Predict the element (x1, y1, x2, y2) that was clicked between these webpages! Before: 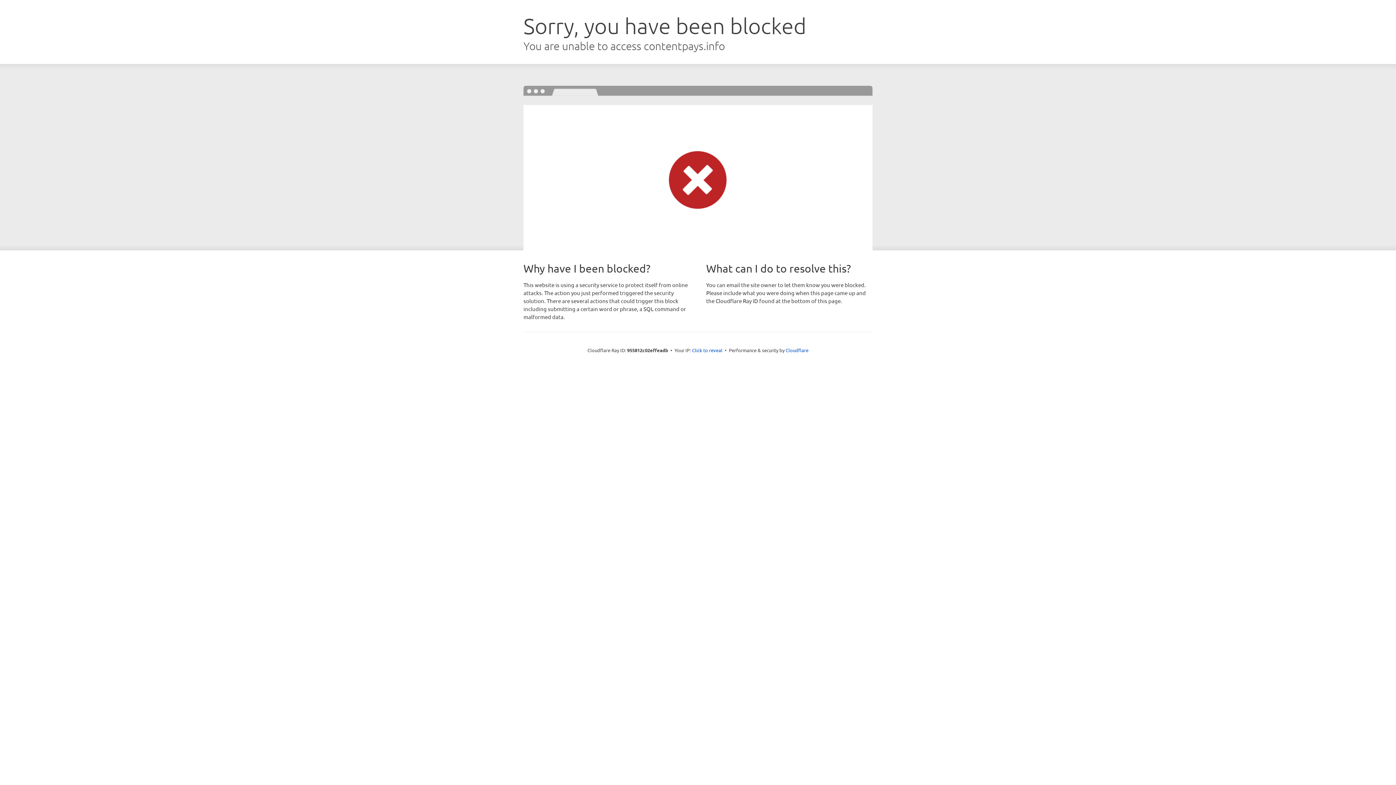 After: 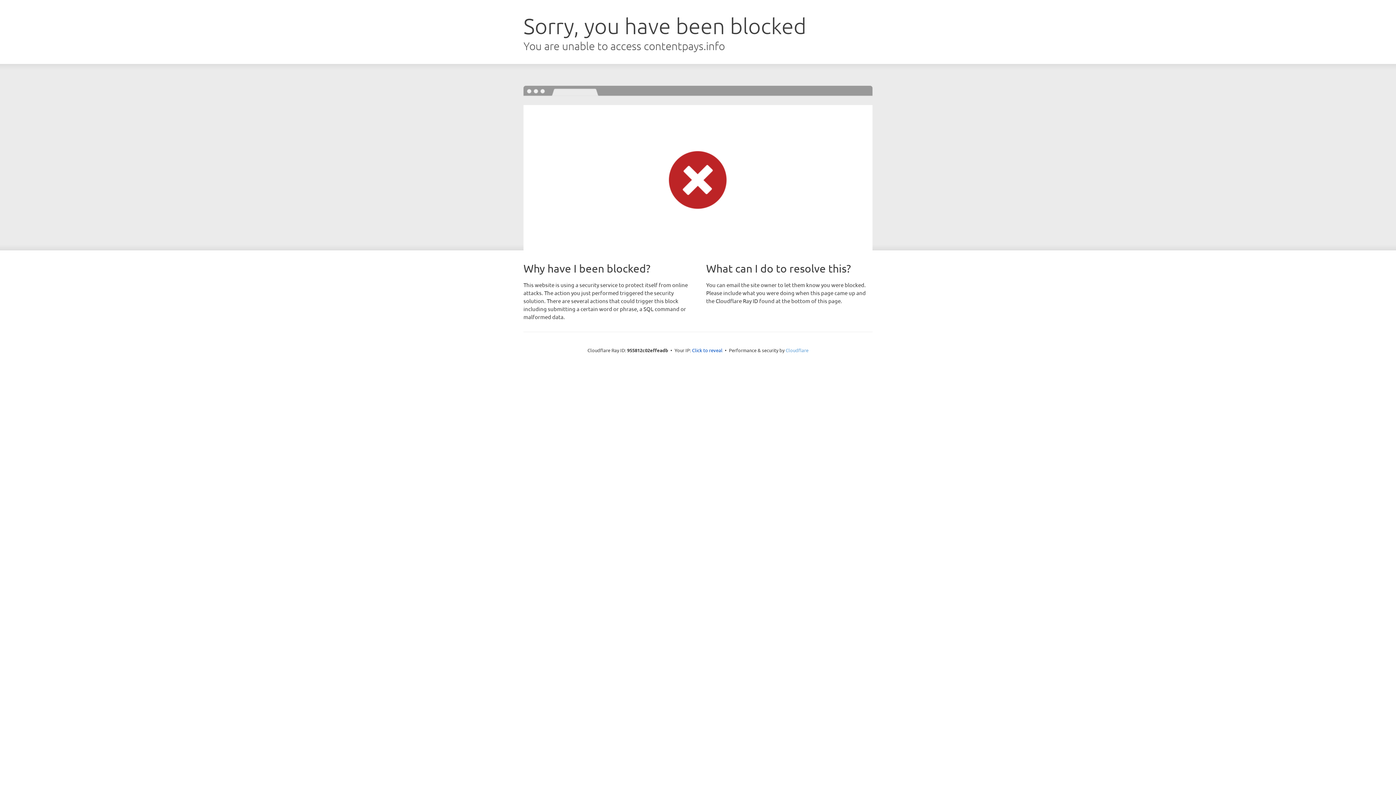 Action: label: Cloudflare bbox: (785, 347, 808, 353)